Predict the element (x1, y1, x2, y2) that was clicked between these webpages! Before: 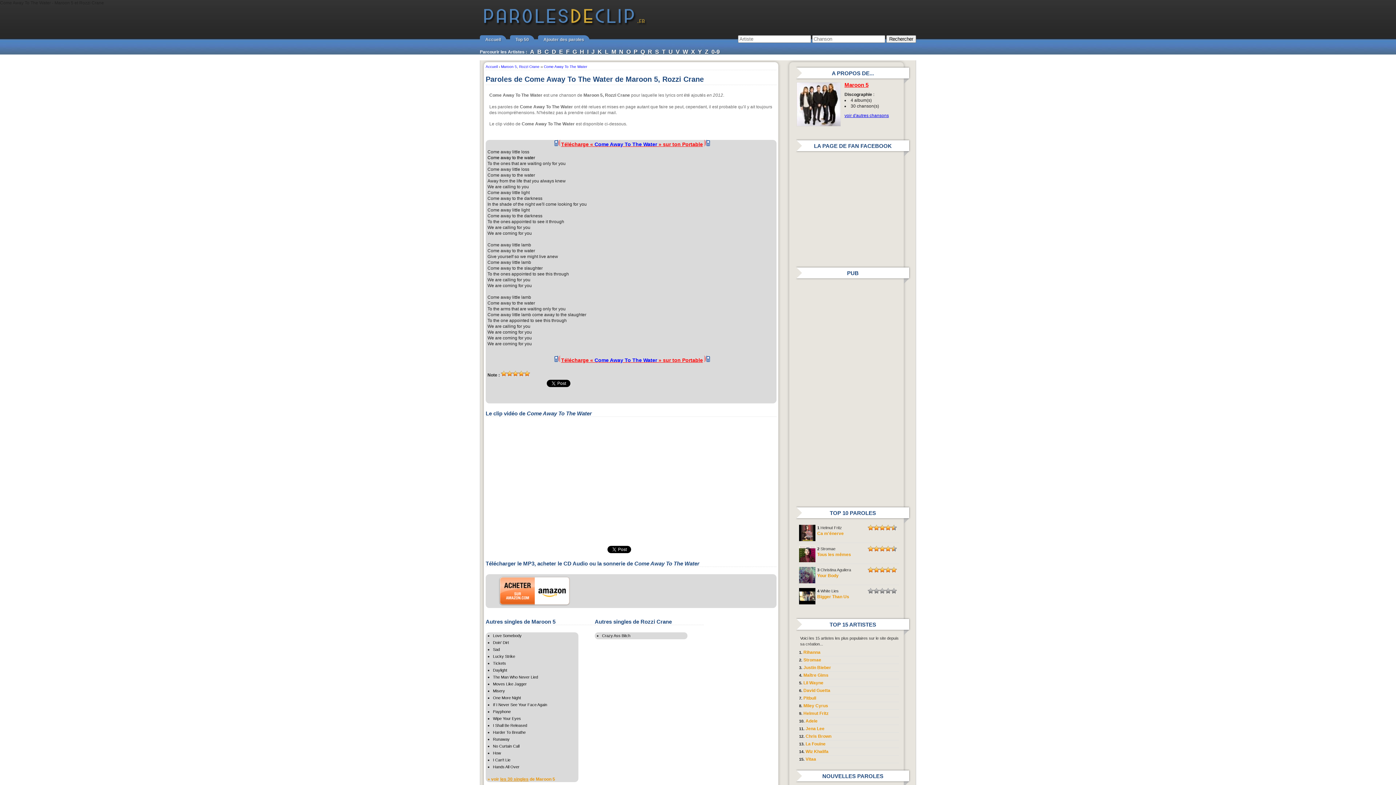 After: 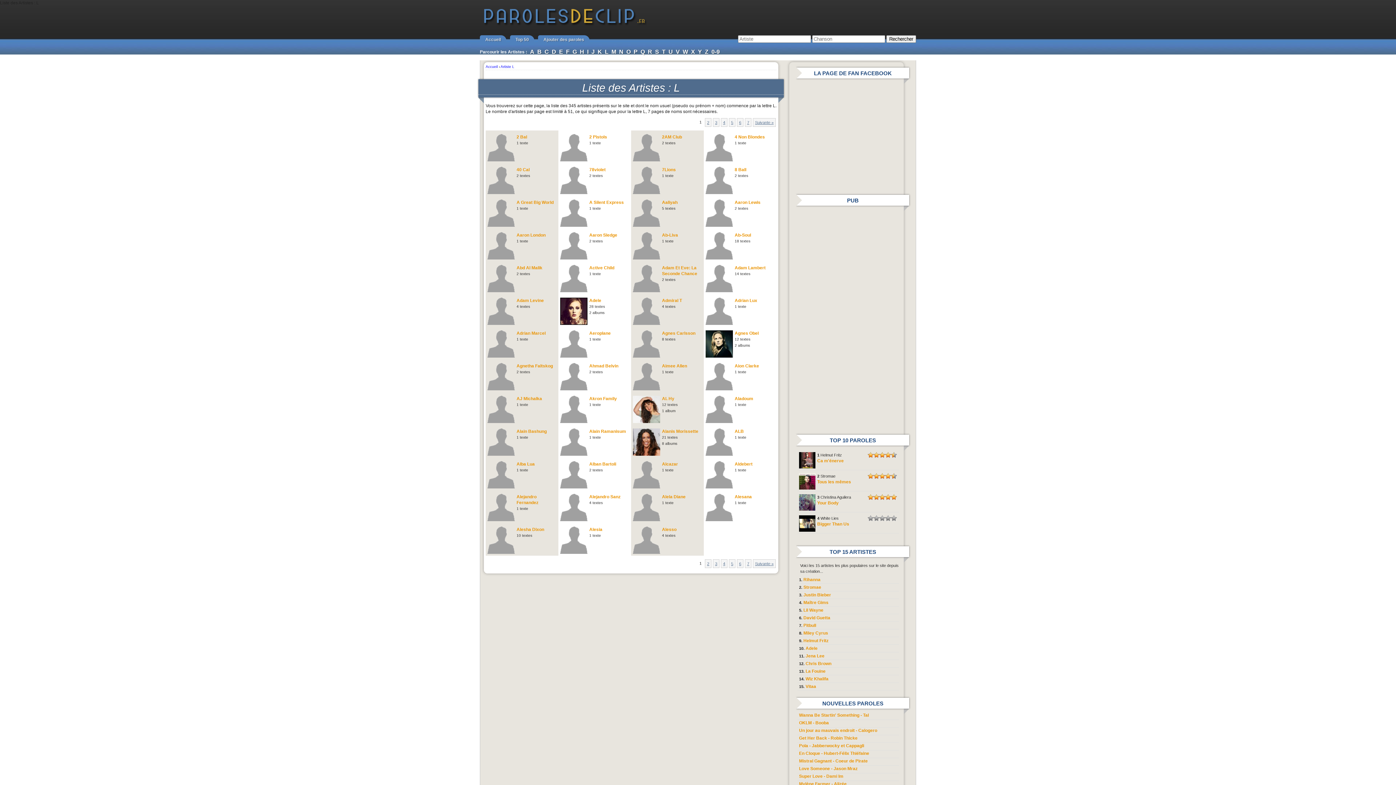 Action: label: L bbox: (605, 48, 608, 54)